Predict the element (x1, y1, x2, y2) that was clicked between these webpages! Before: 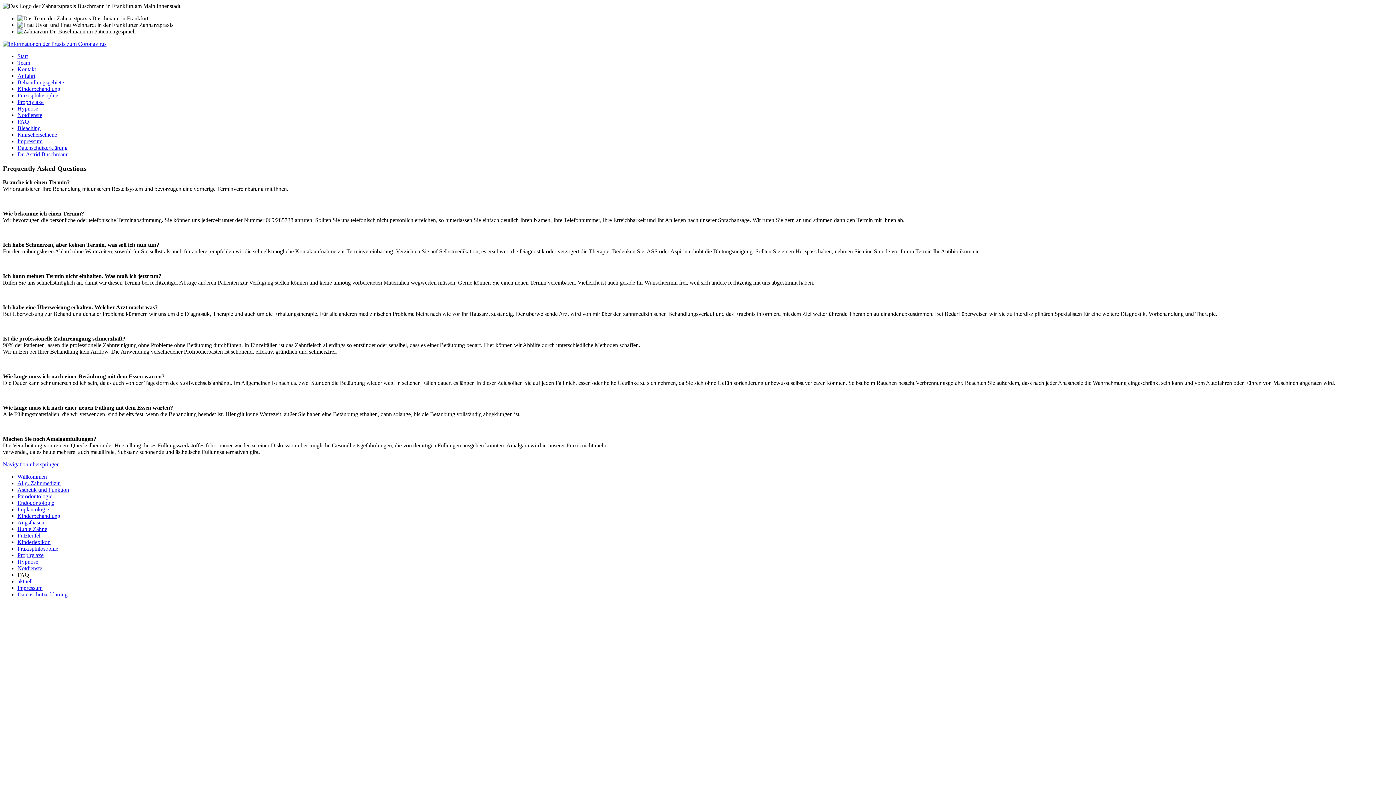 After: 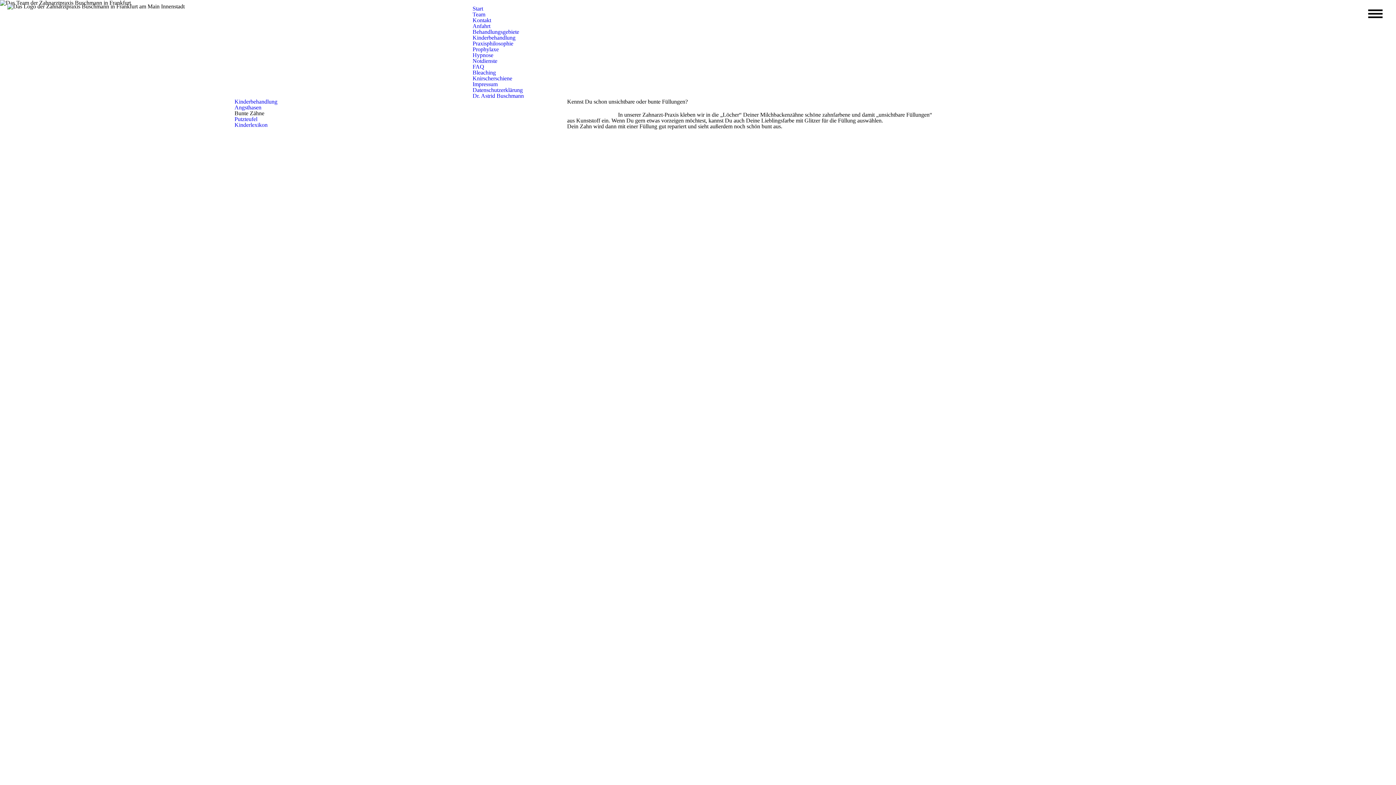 Action: bbox: (17, 526, 47, 532) label: Bunte Zähne